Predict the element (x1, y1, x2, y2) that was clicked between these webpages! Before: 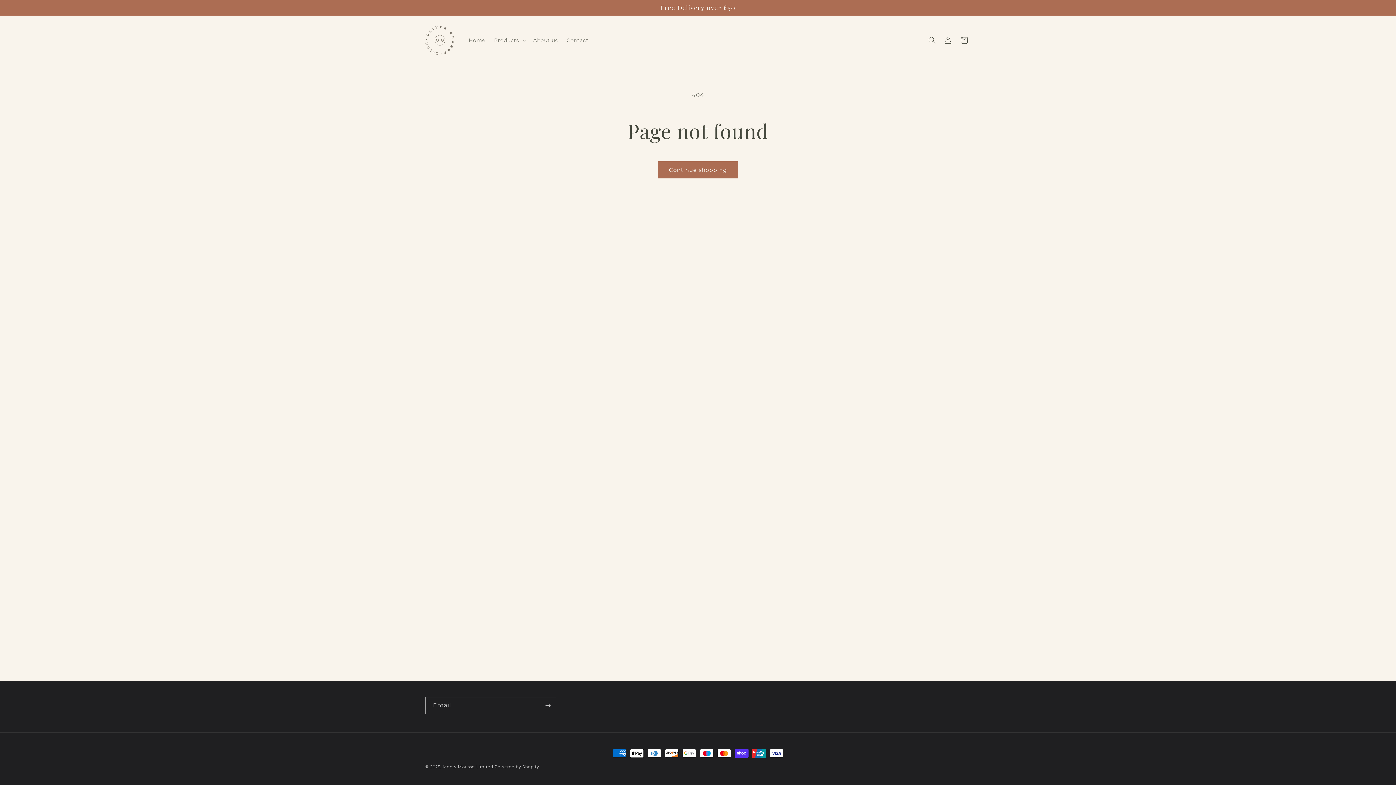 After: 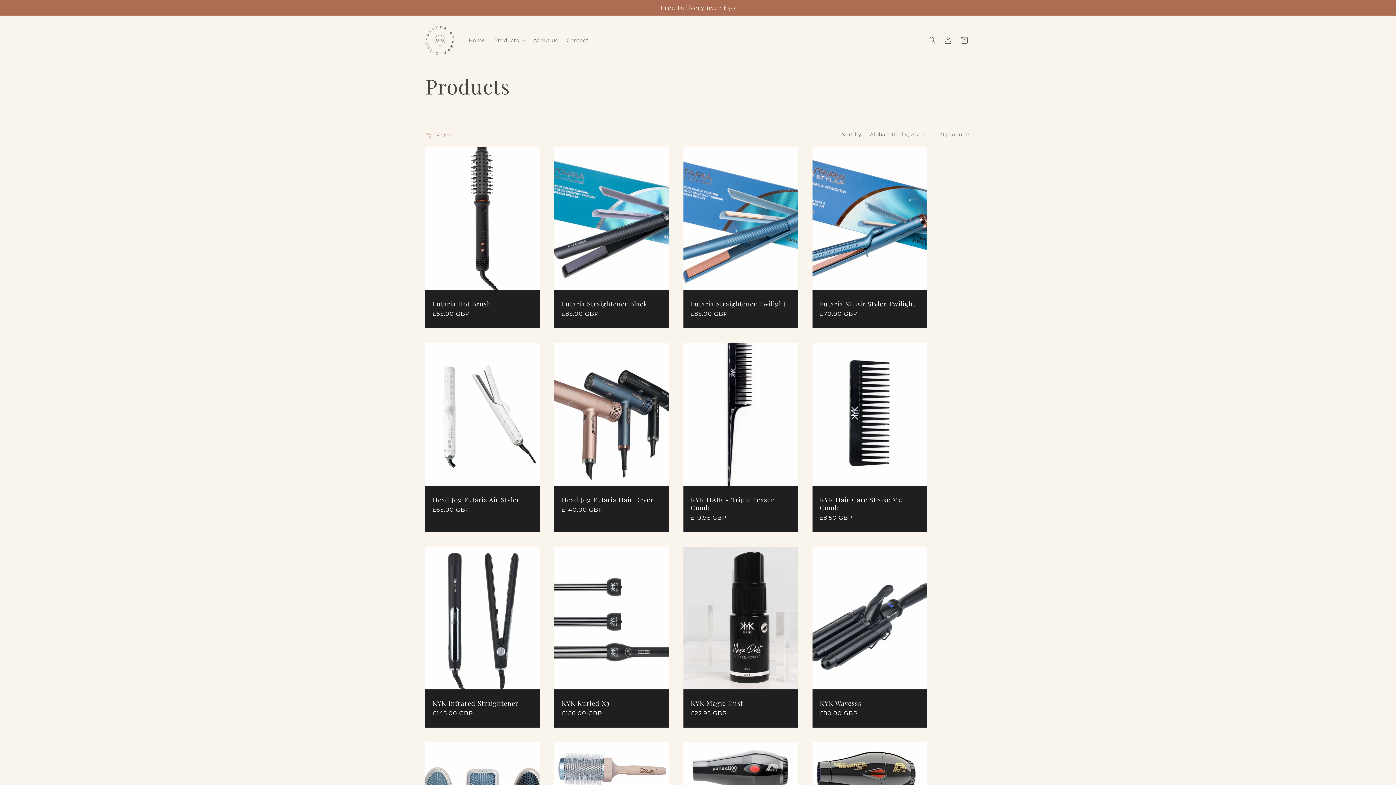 Action: label: Continue shopping bbox: (658, 161, 738, 178)